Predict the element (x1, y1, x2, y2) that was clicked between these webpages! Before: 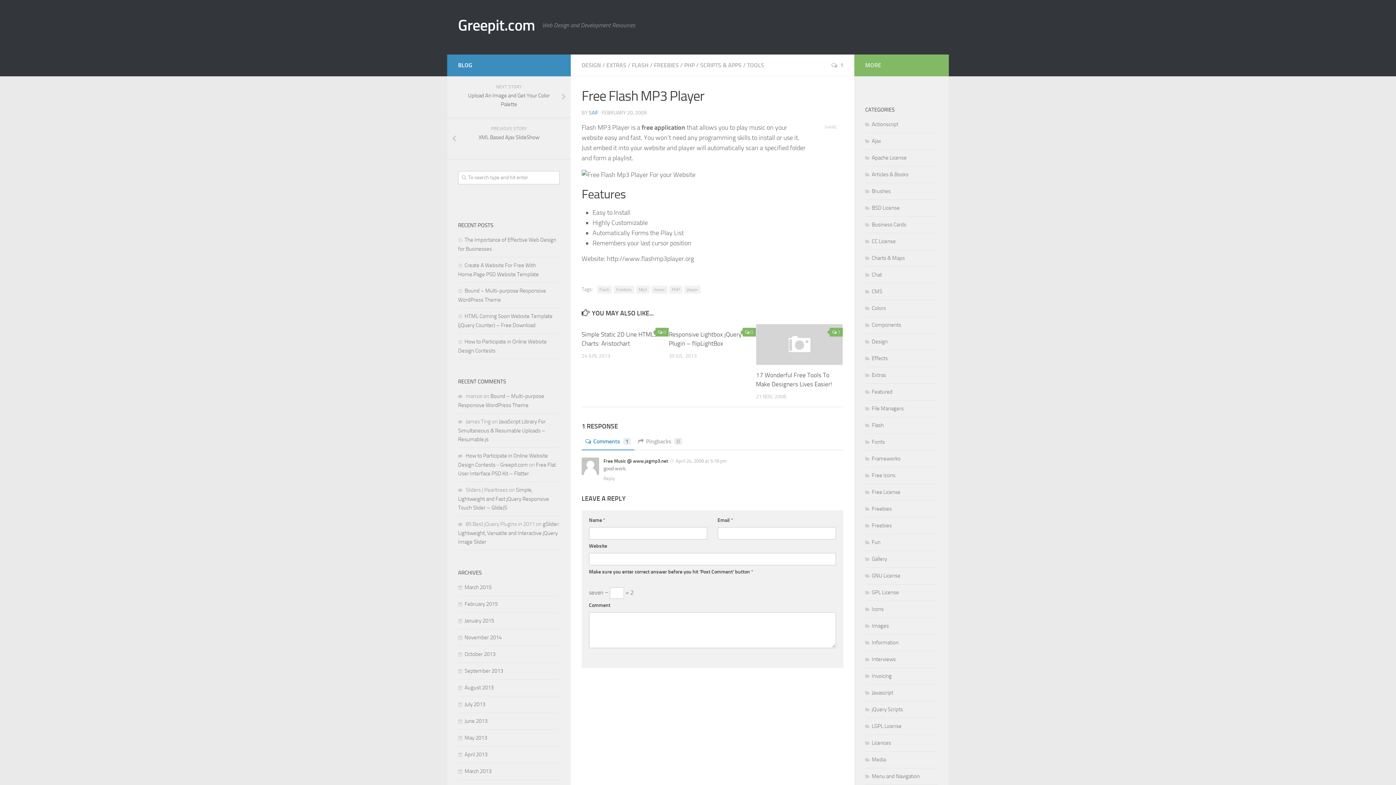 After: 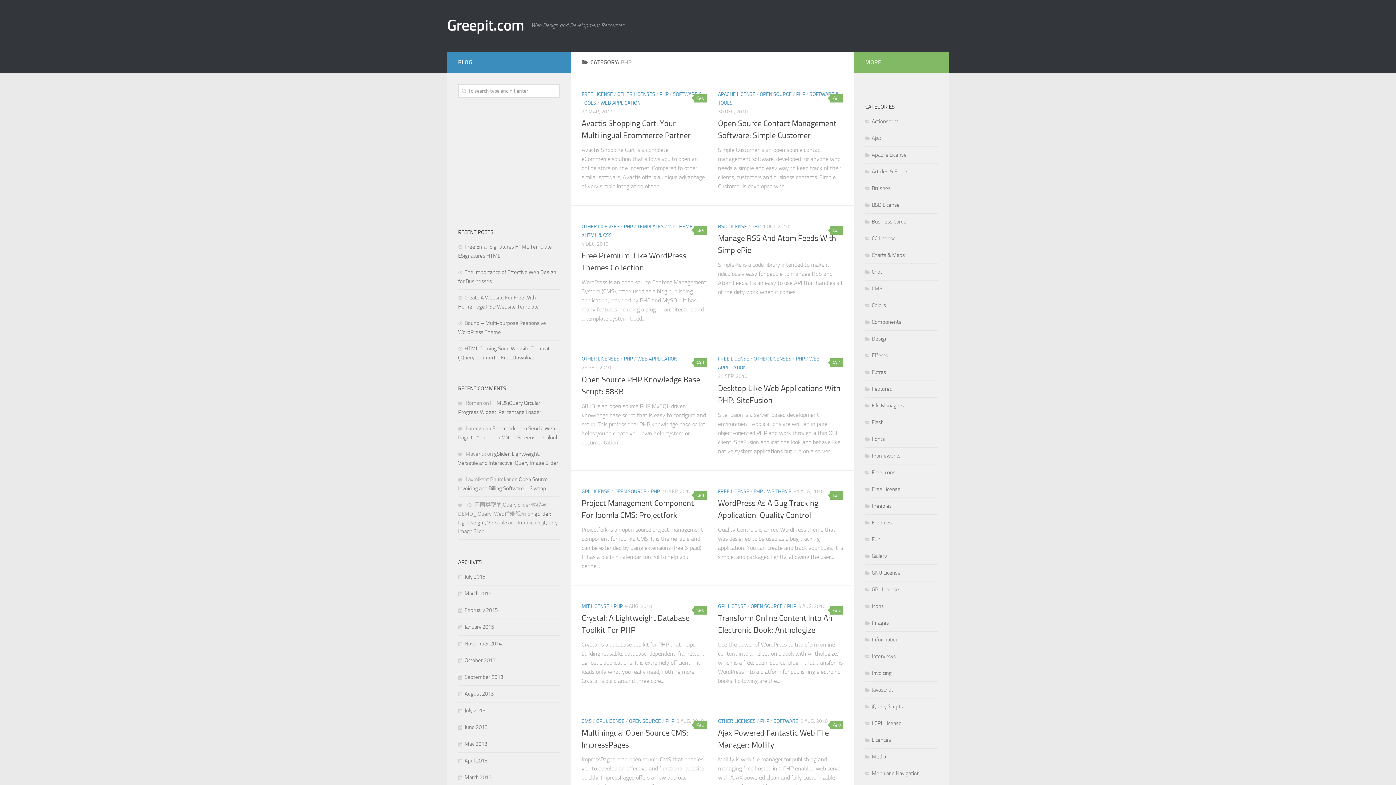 Action: label: PHP bbox: (684, 61, 694, 68)